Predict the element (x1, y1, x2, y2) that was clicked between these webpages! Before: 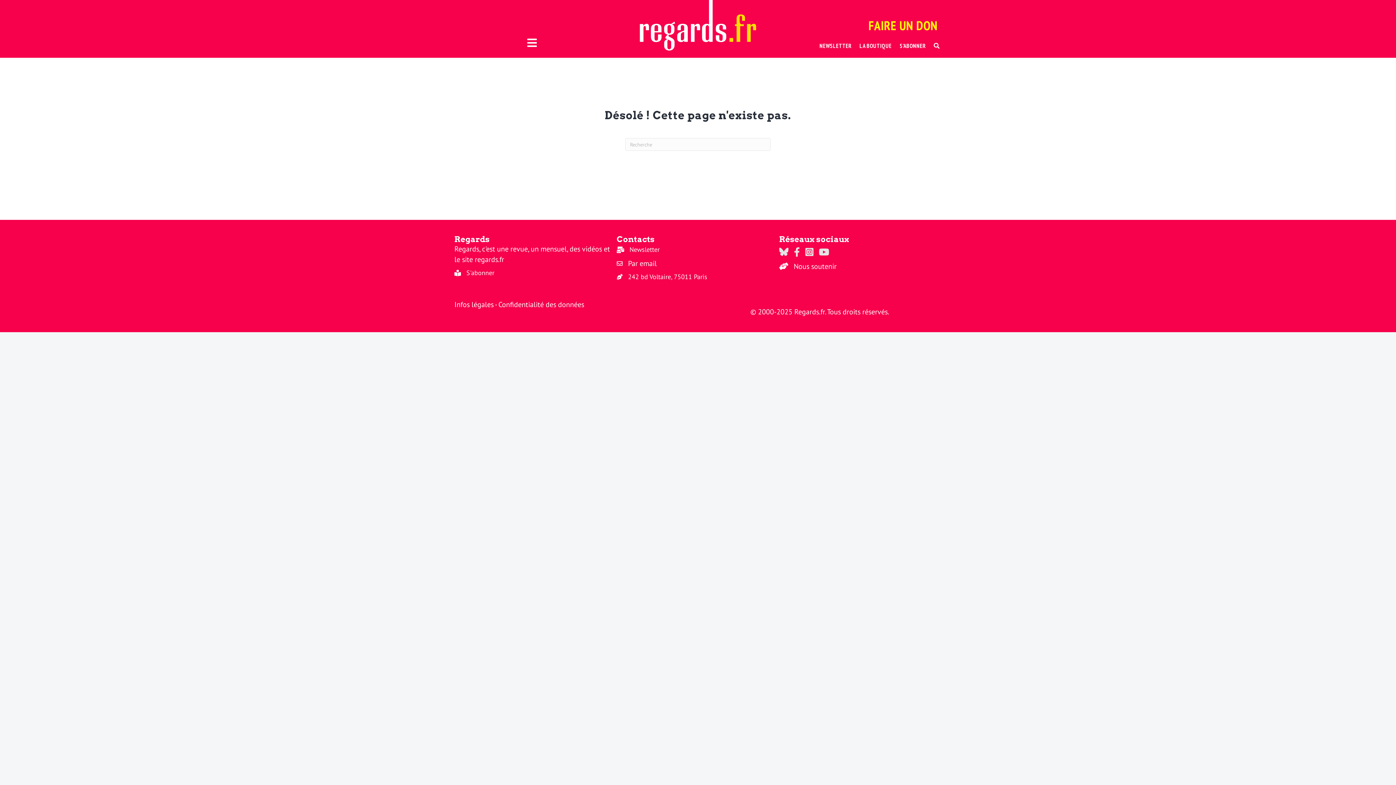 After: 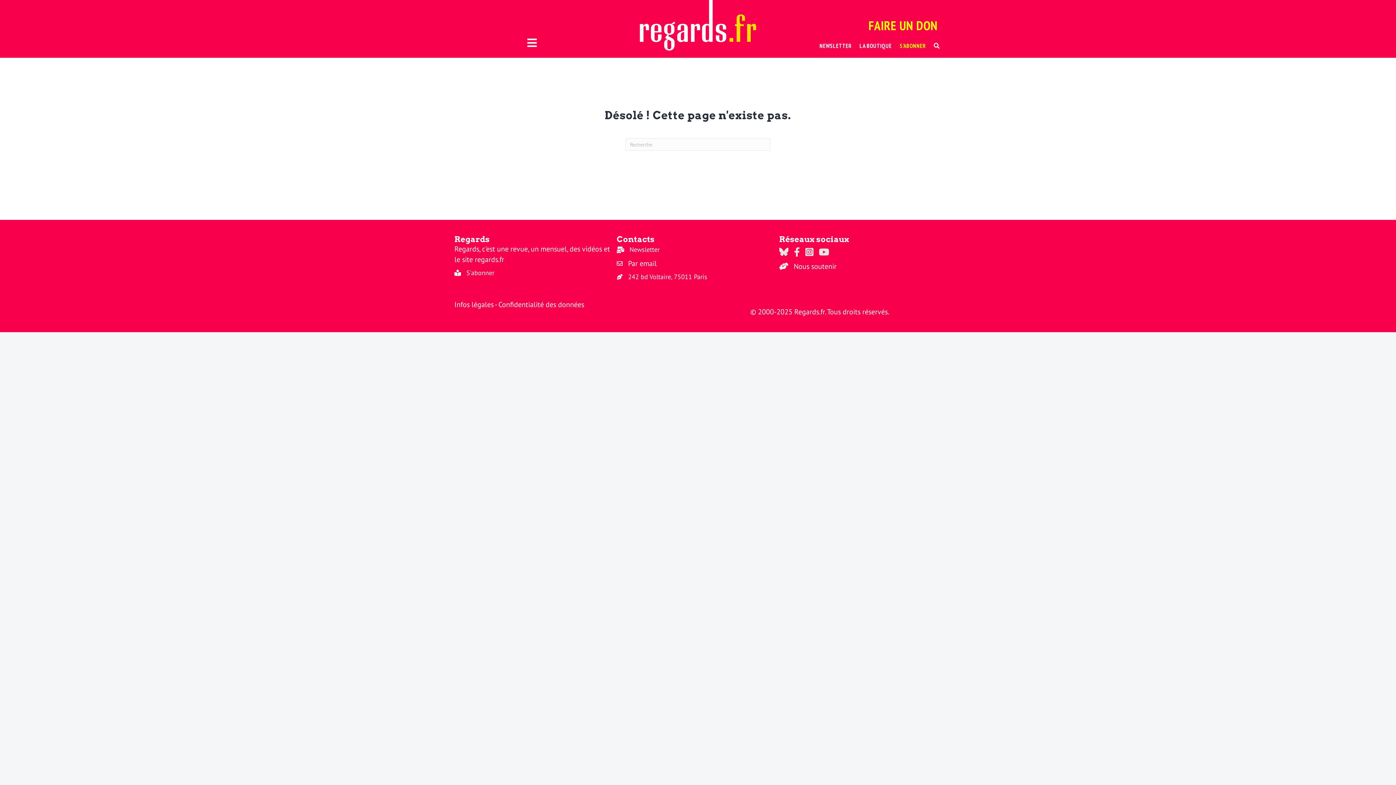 Action: bbox: (898, 41, 927, 50) label: S’ABONNER